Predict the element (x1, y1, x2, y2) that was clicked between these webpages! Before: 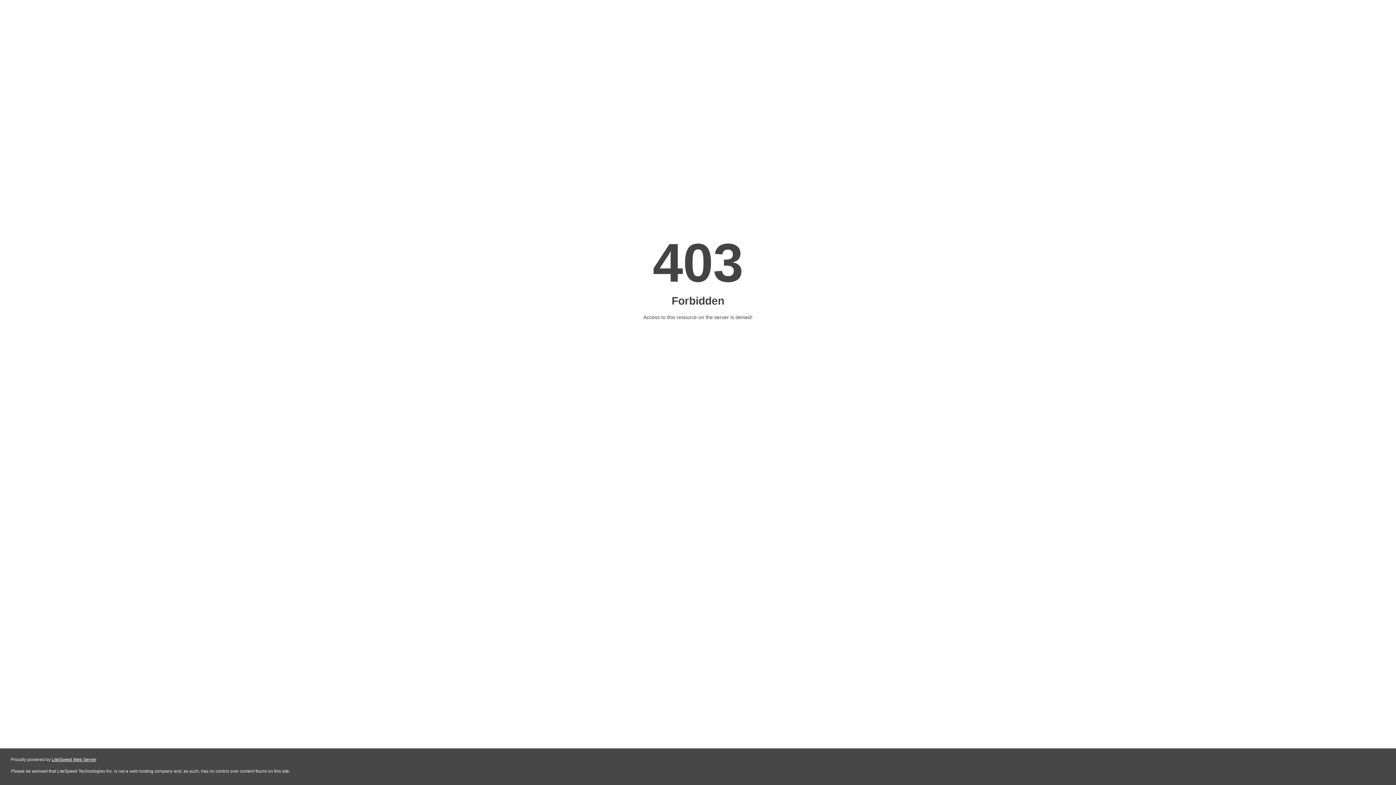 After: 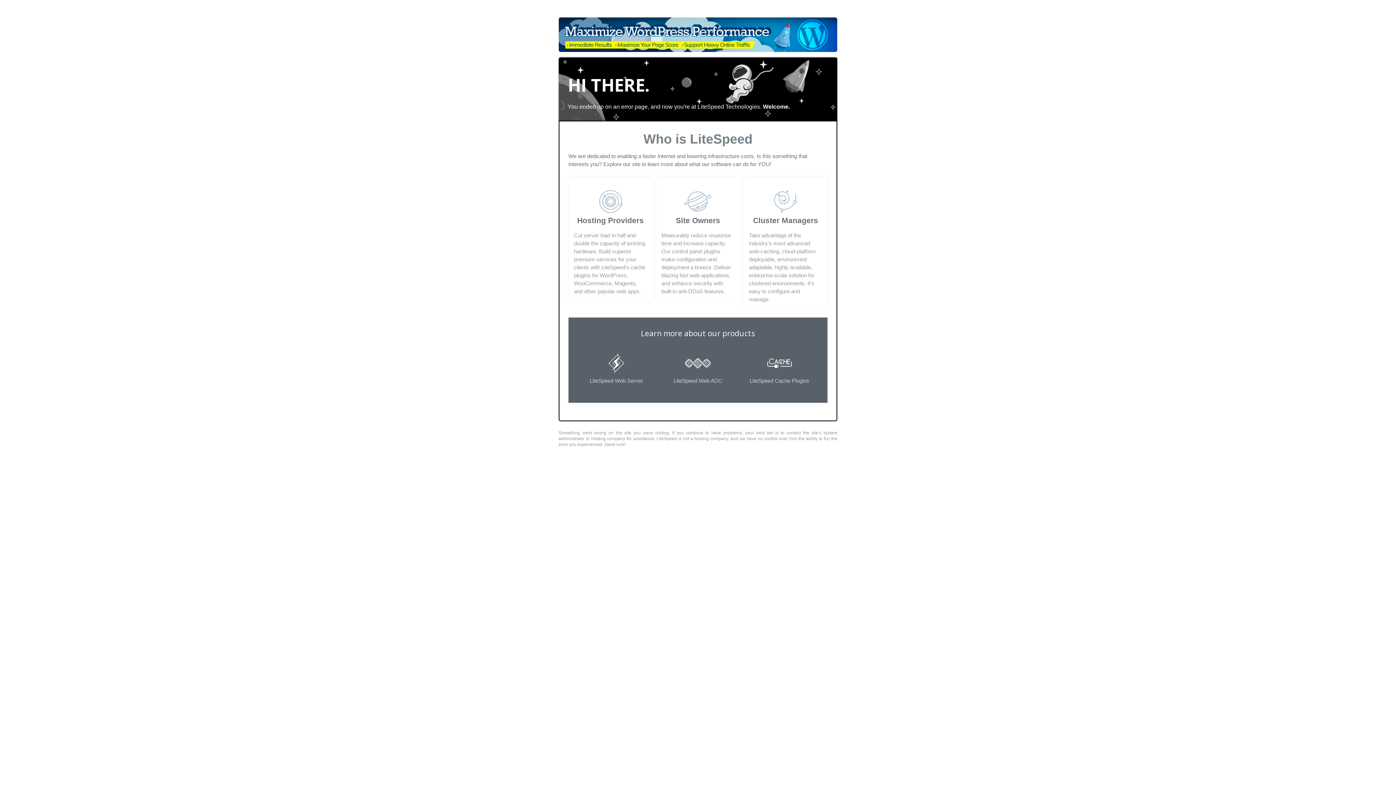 Action: label: LiteSpeed Web Server bbox: (51, 757, 96, 762)